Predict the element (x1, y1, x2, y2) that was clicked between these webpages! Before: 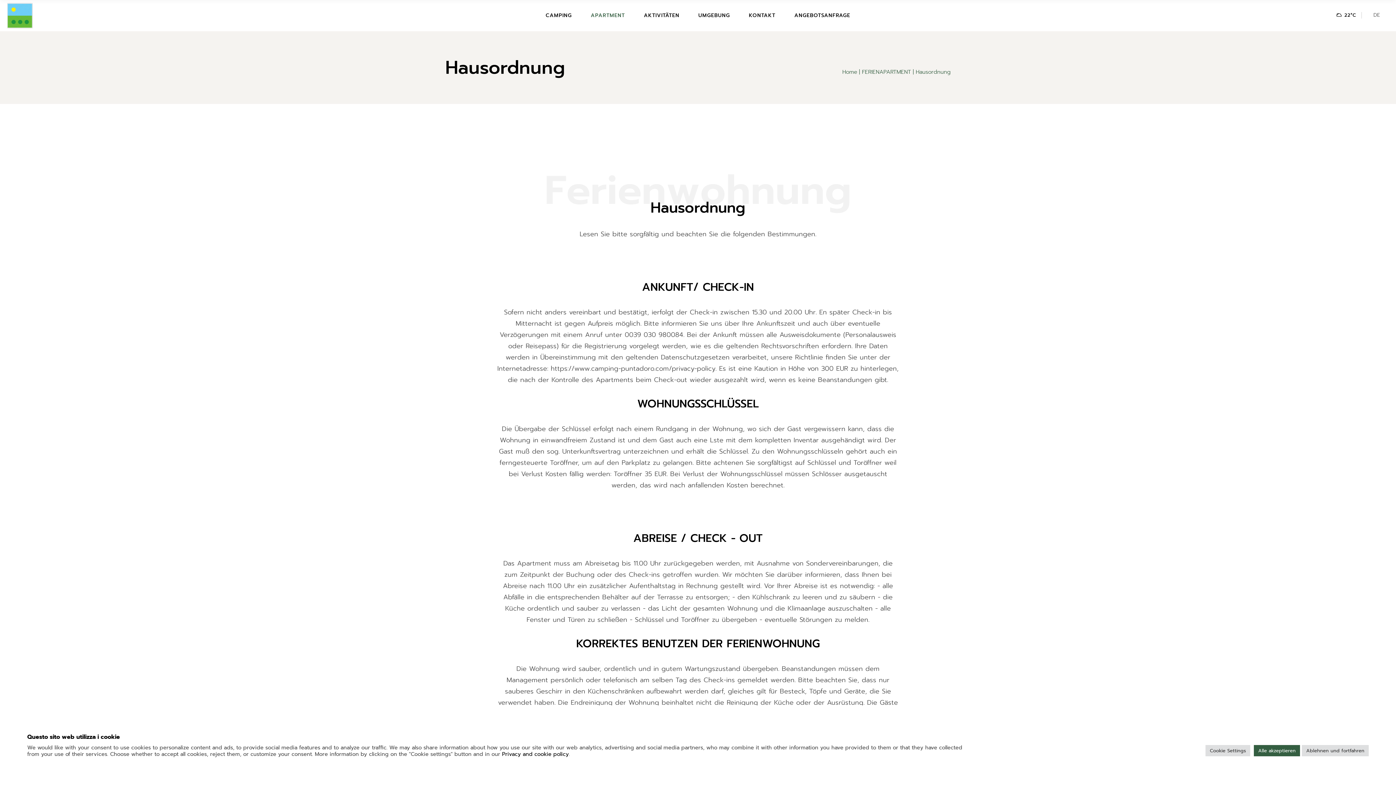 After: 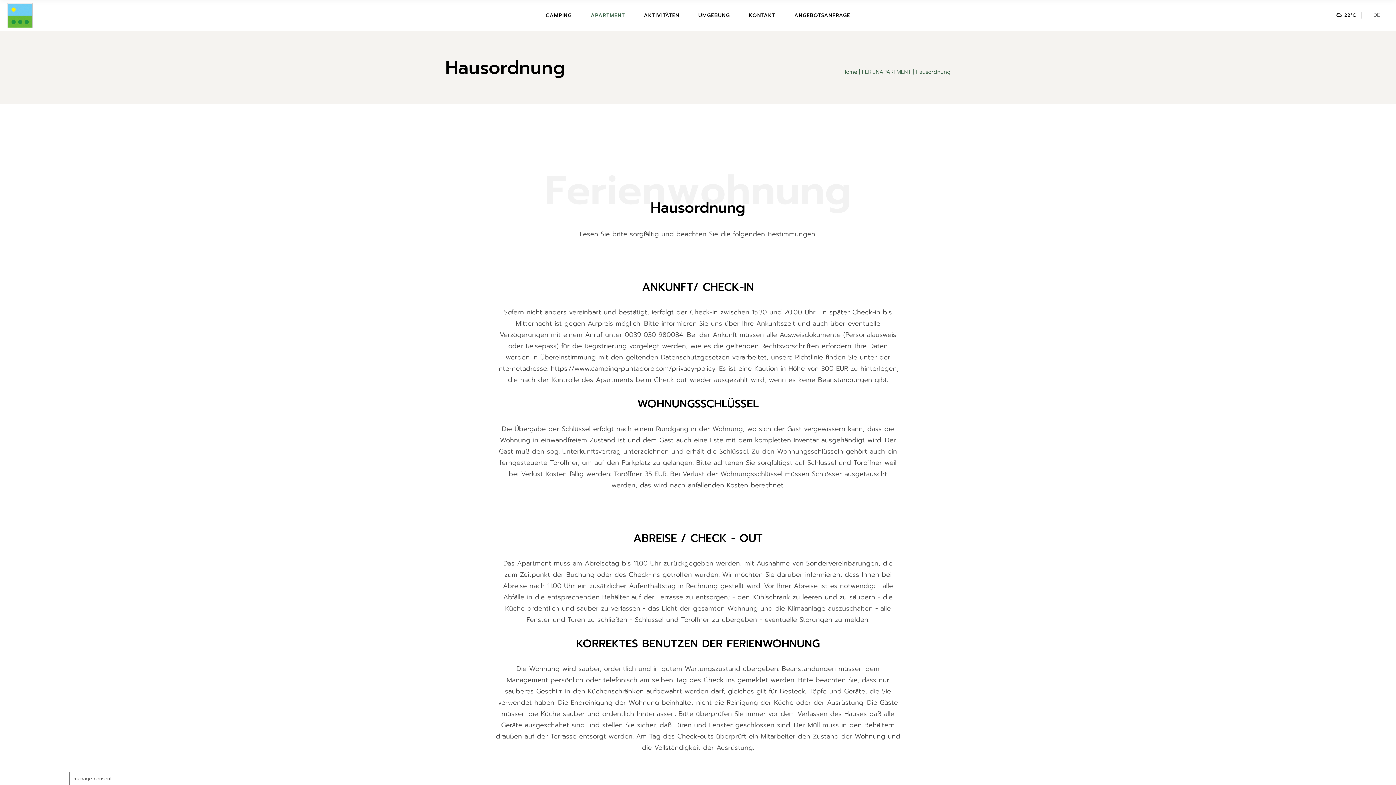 Action: label: Alle akzeptieren bbox: (1254, 745, 1300, 756)